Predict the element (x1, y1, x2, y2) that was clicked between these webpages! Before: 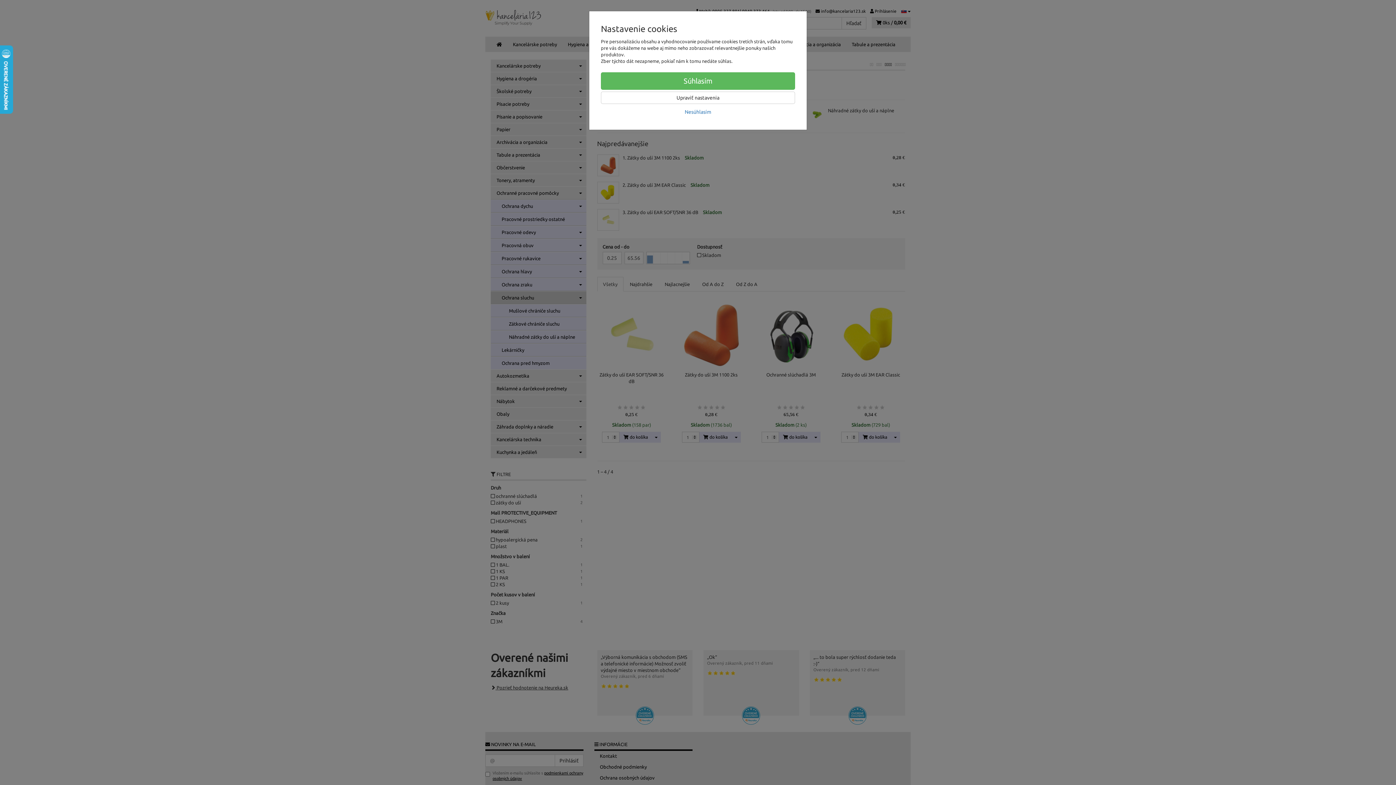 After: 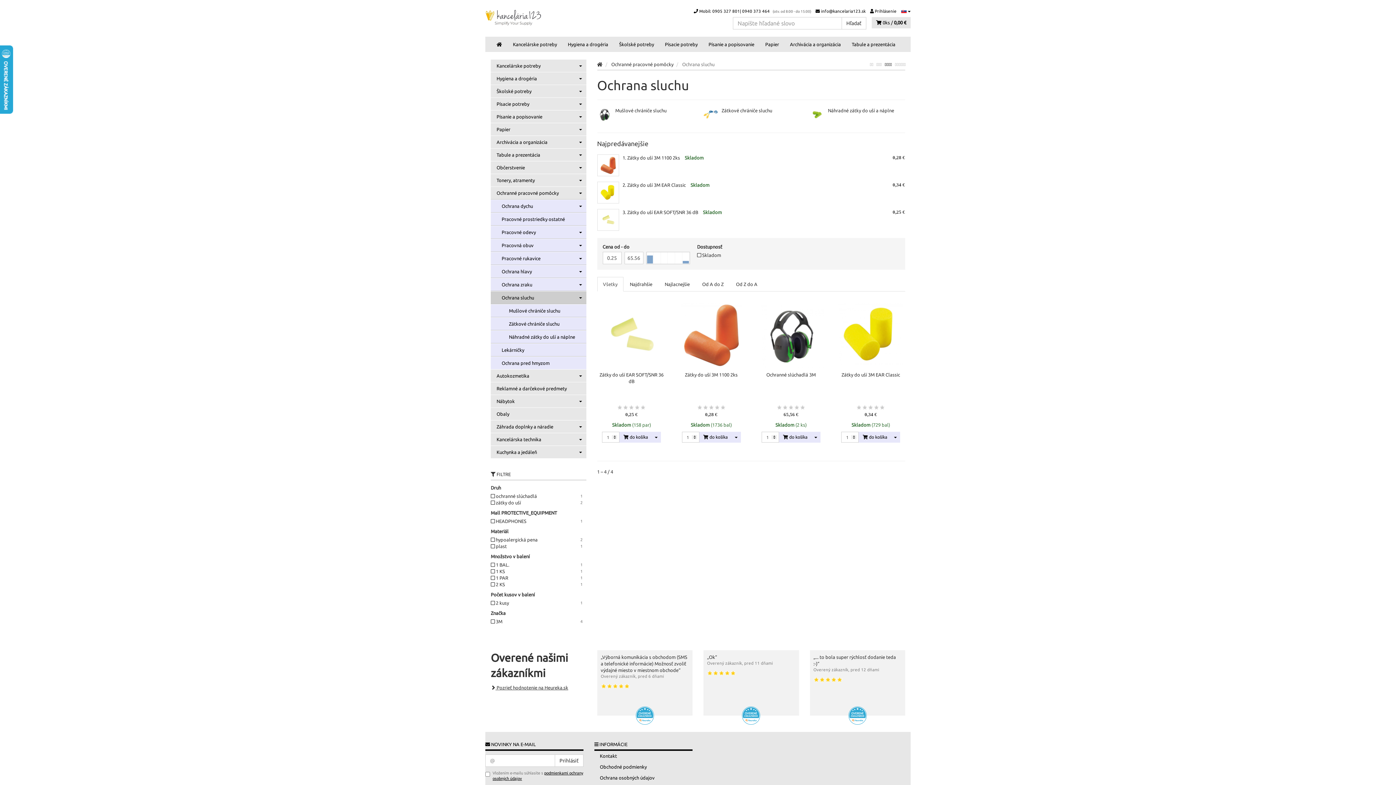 Action: label: Nesúhlasím bbox: (601, 105, 795, 118)